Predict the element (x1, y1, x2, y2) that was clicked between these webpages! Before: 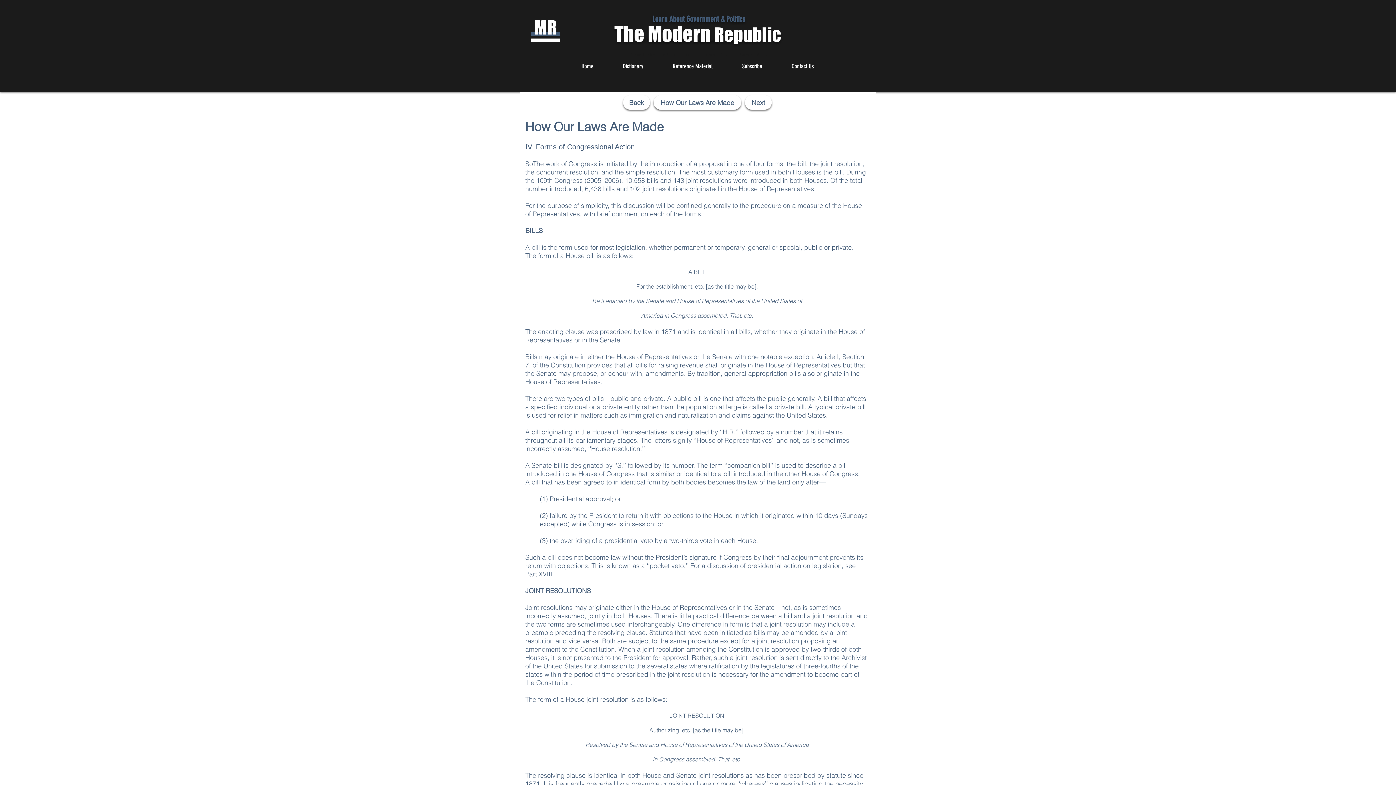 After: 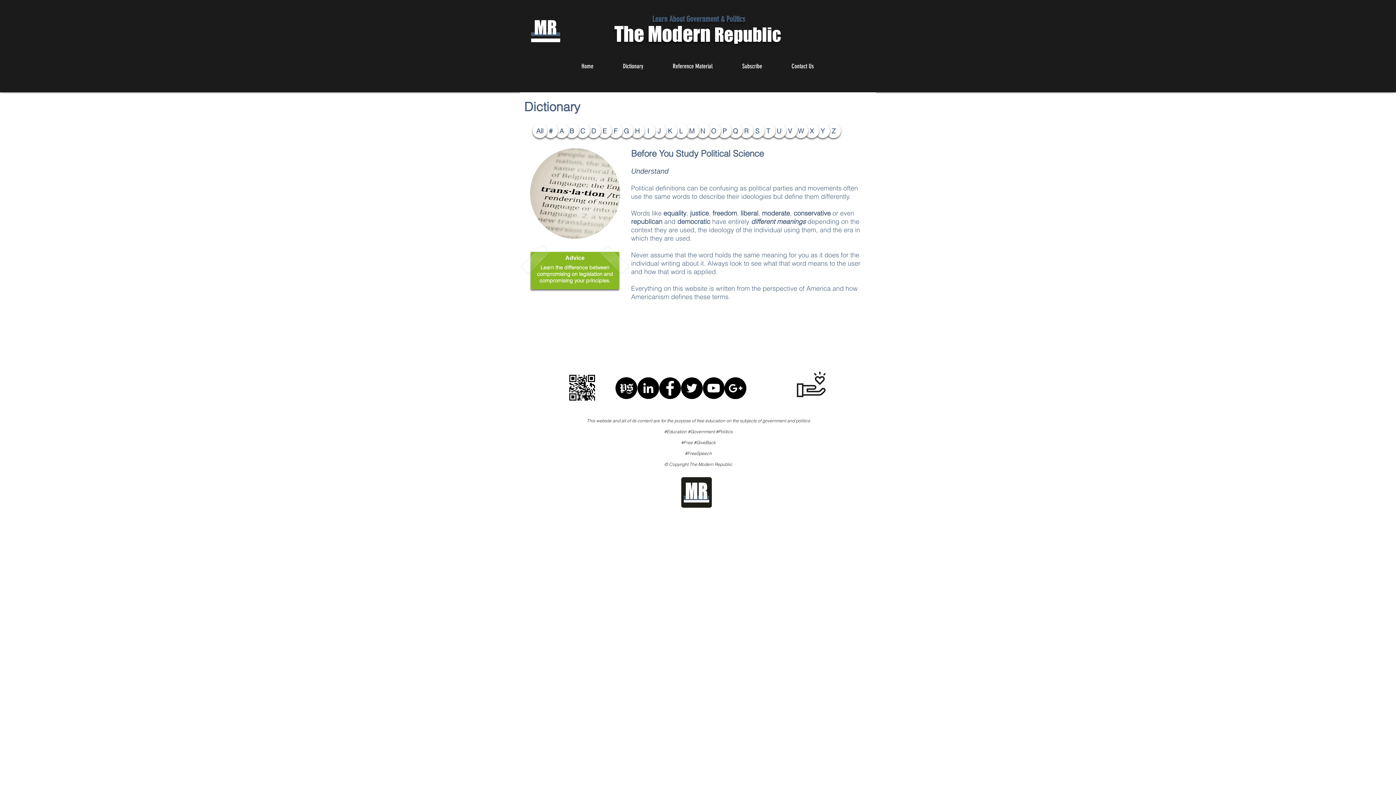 Action: label: Dictionary bbox: (608, 61, 658, 70)